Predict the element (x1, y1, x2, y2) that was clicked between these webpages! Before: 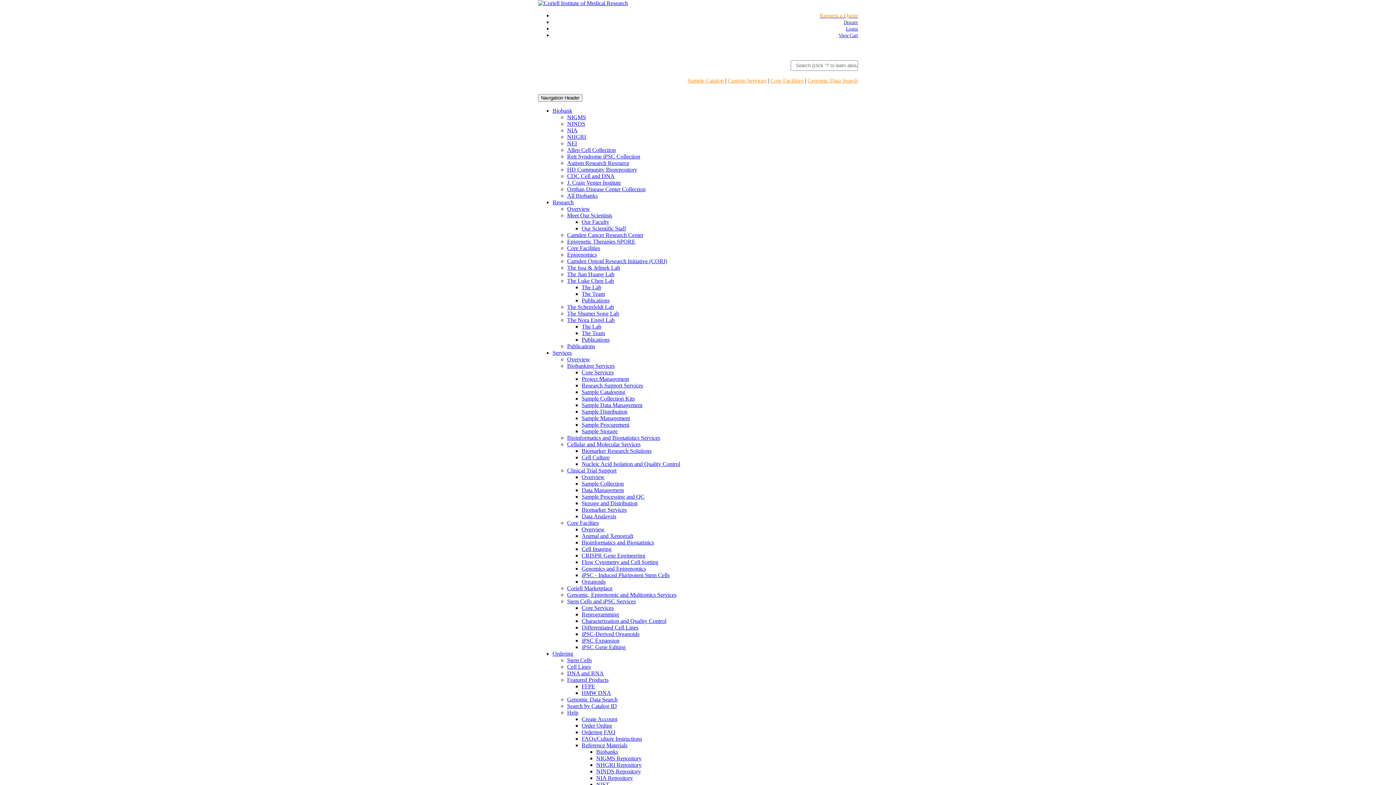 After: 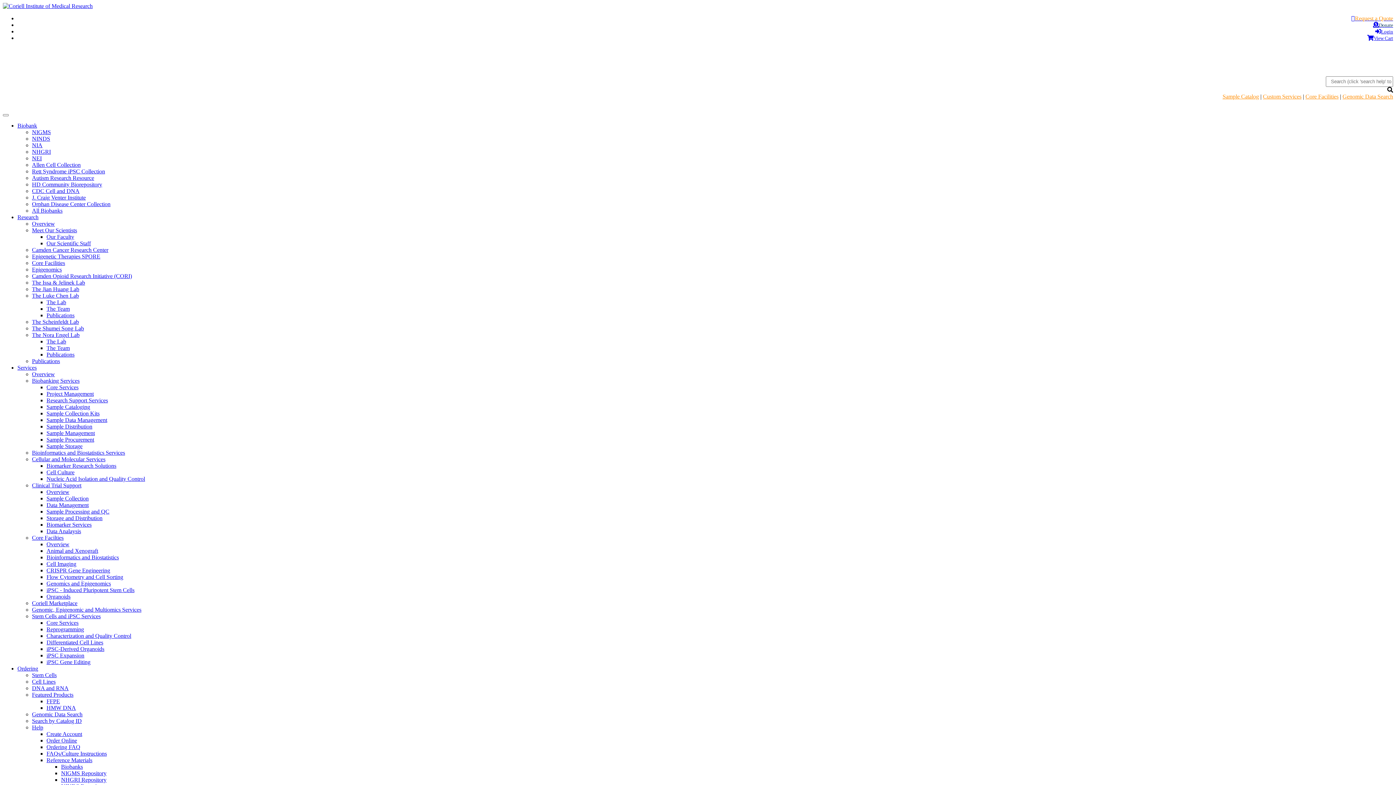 Action: bbox: (581, 408, 627, 414) label: Sample Distribution